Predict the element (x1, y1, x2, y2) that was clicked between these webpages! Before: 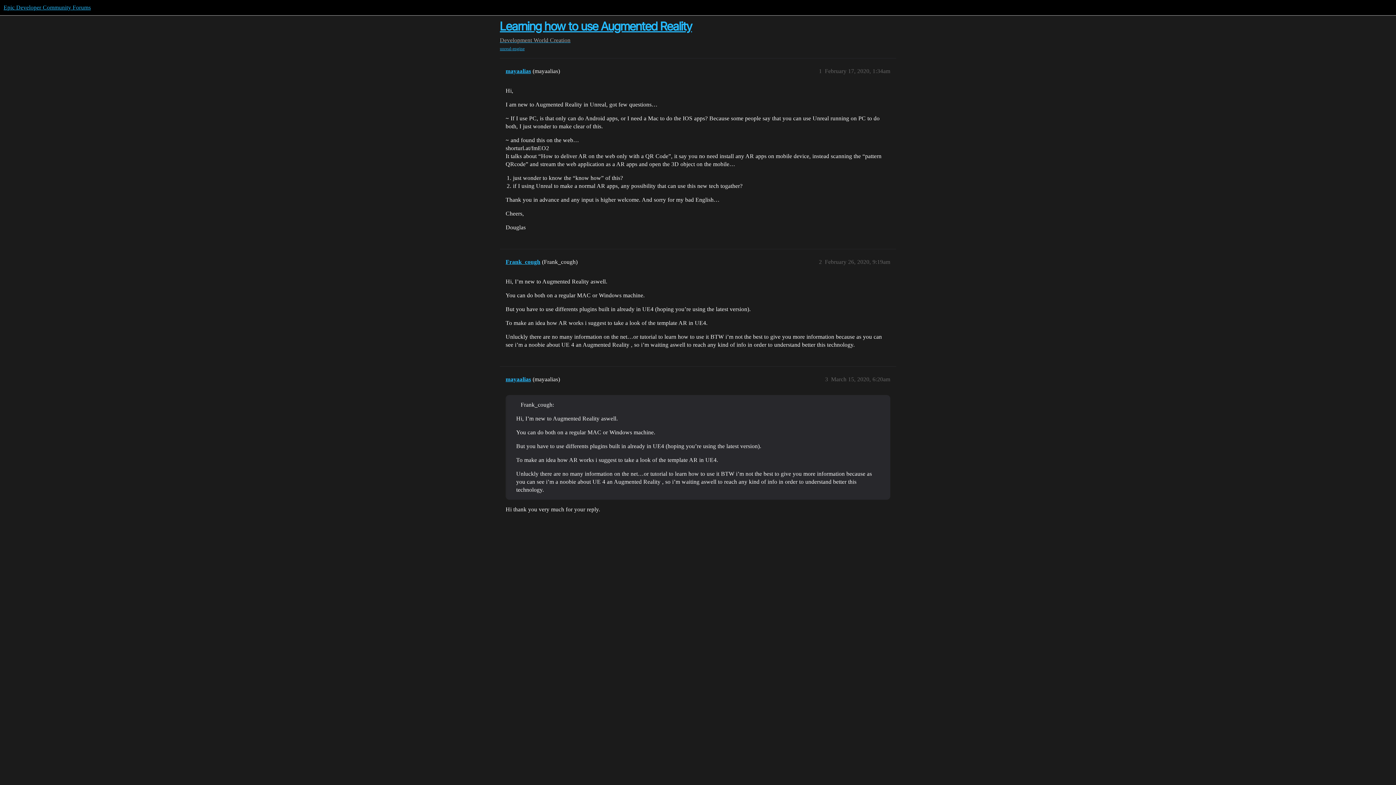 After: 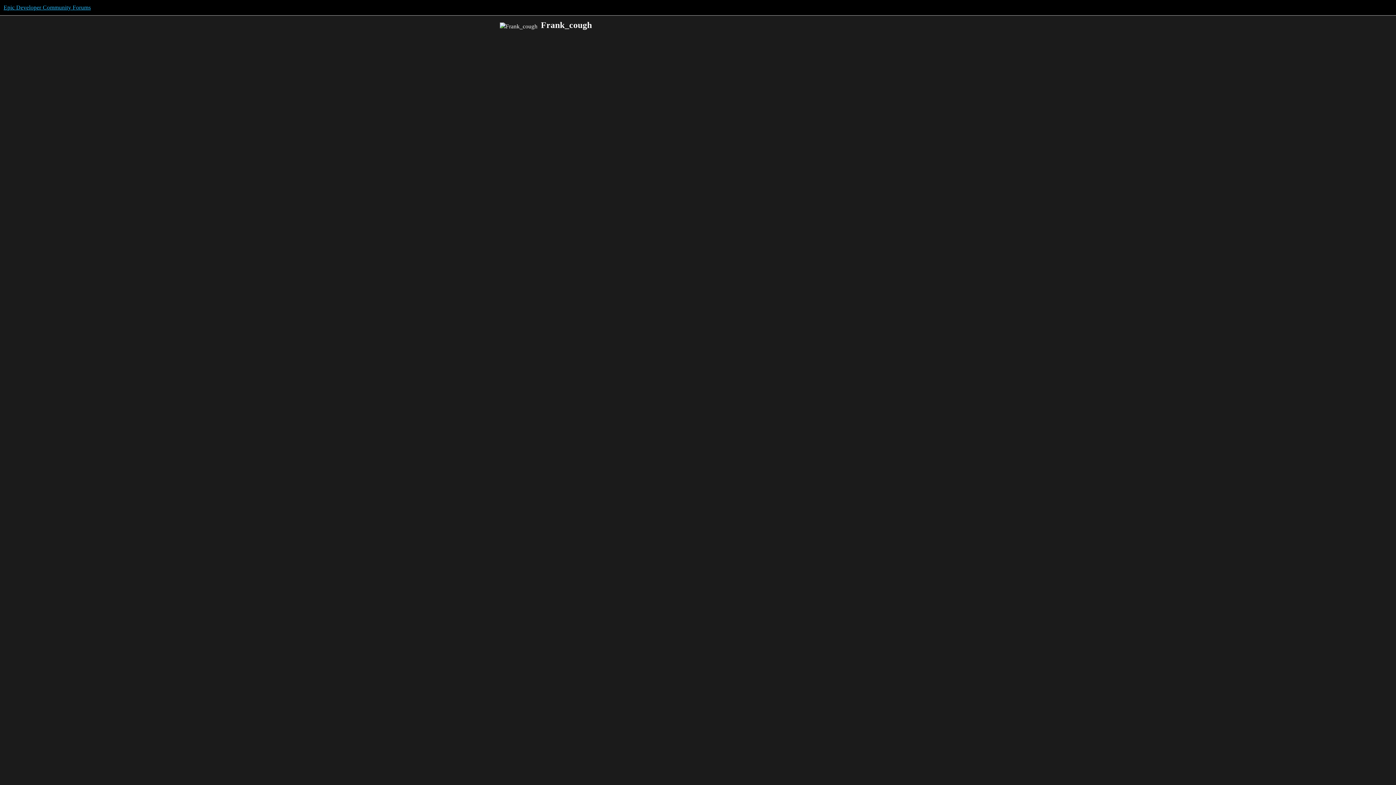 Action: label: Frank_cough bbox: (505, 258, 540, 265)